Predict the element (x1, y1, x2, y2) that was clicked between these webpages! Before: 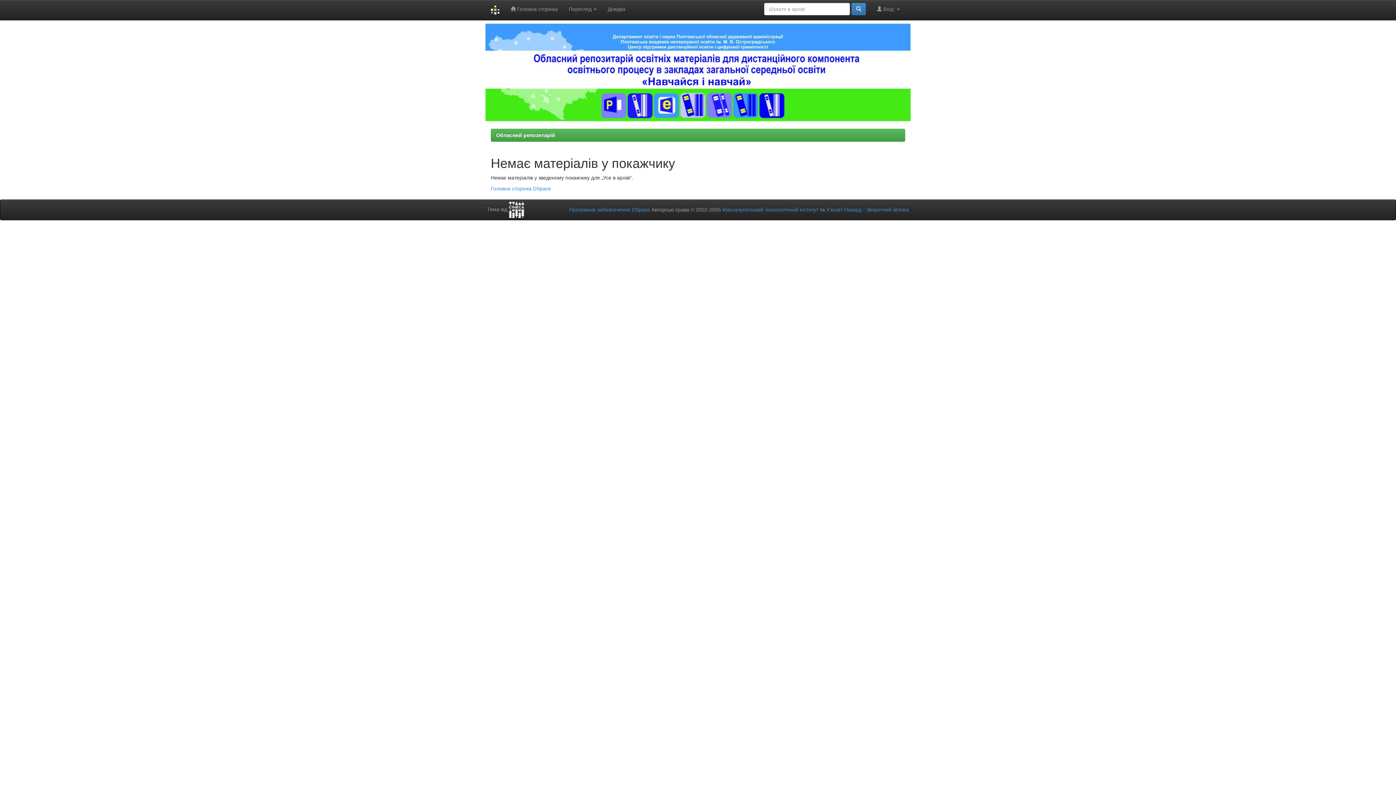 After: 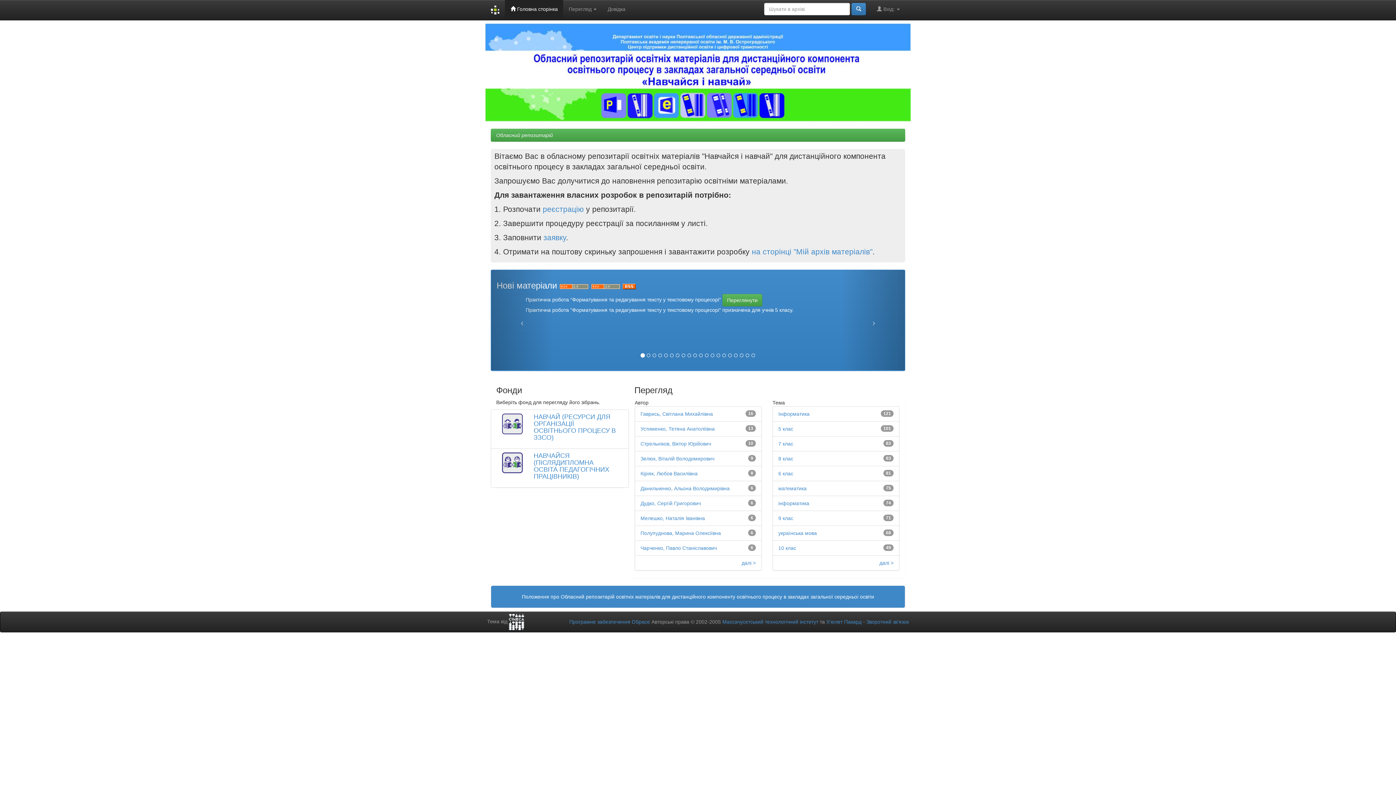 Action: bbox: (485, 0, 505, 20)